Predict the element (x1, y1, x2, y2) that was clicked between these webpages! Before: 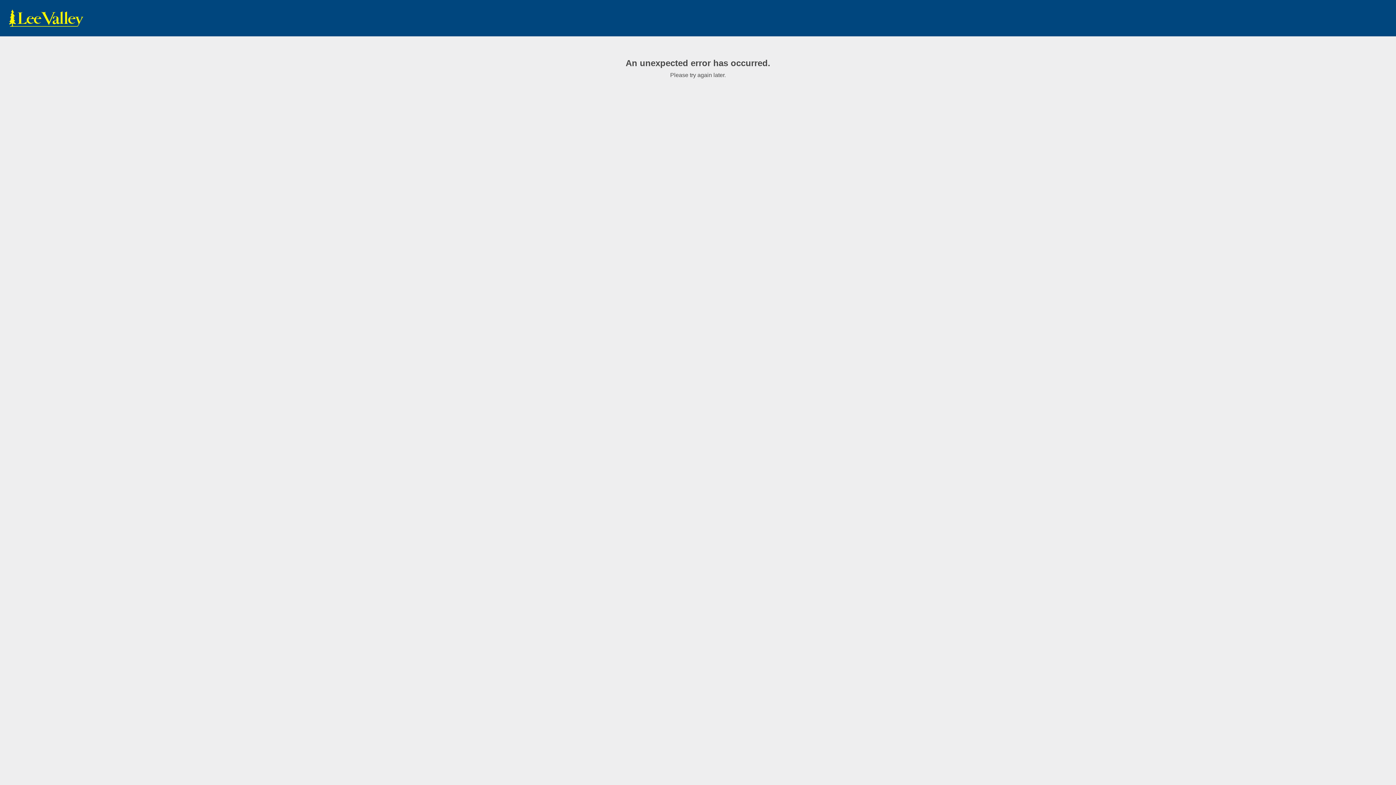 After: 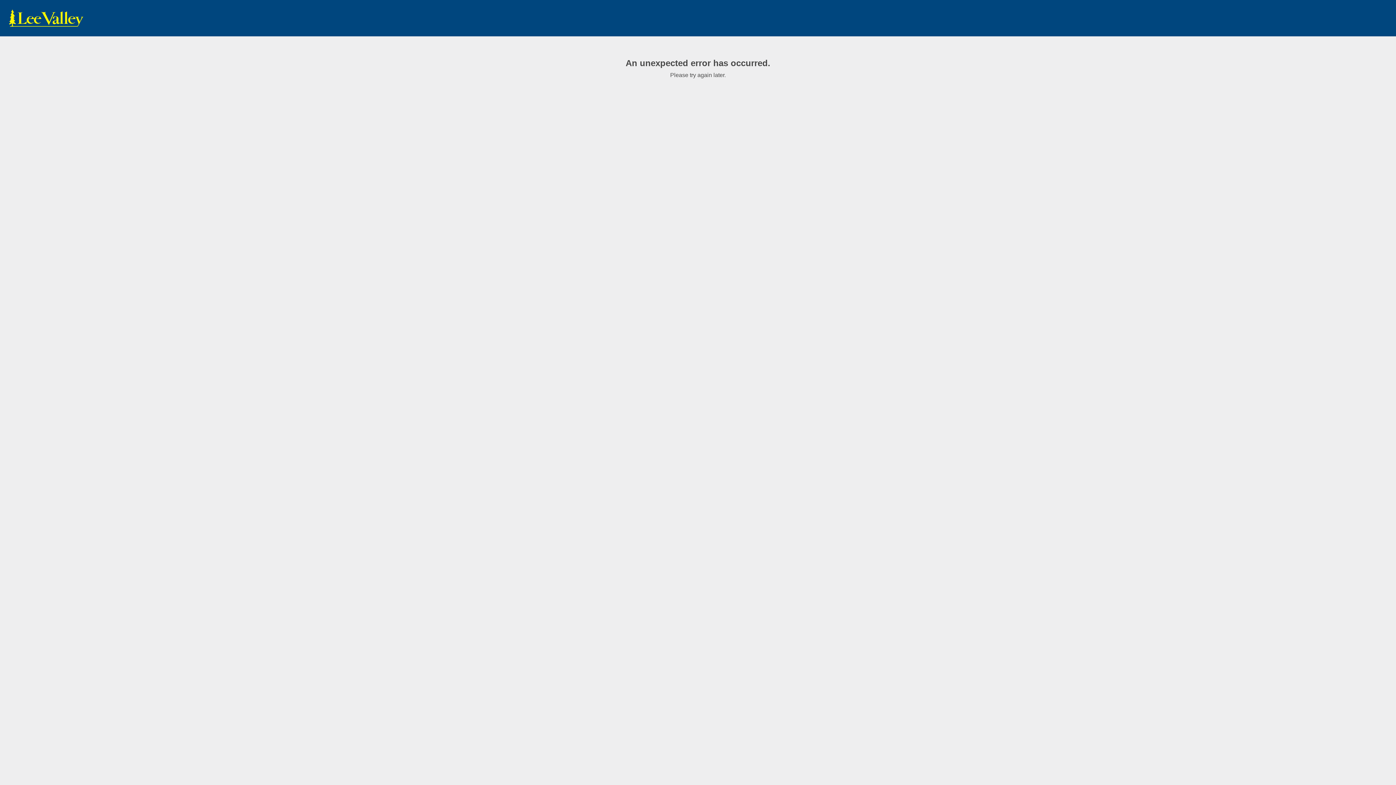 Action: label: www.leevalley.com bbox: (7, 9, 85, 27)